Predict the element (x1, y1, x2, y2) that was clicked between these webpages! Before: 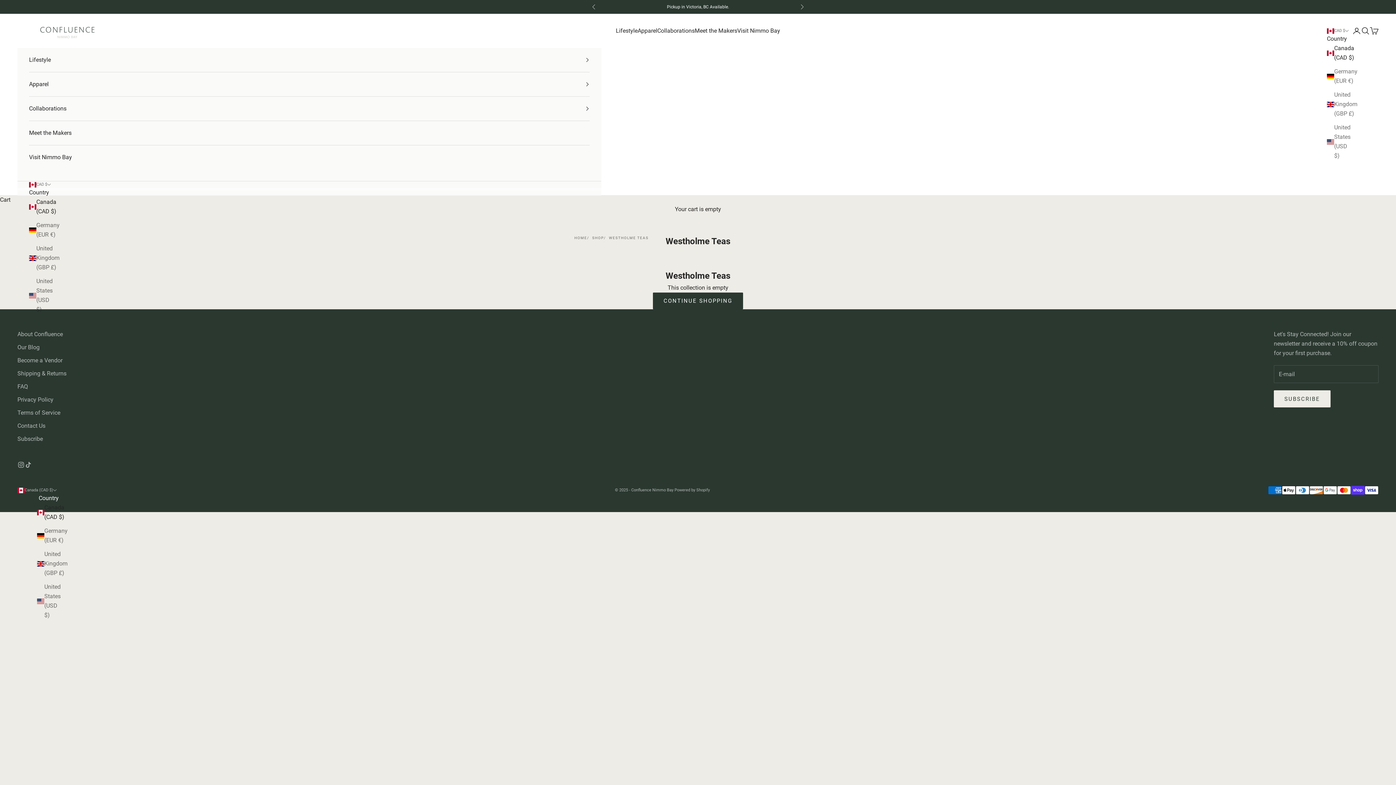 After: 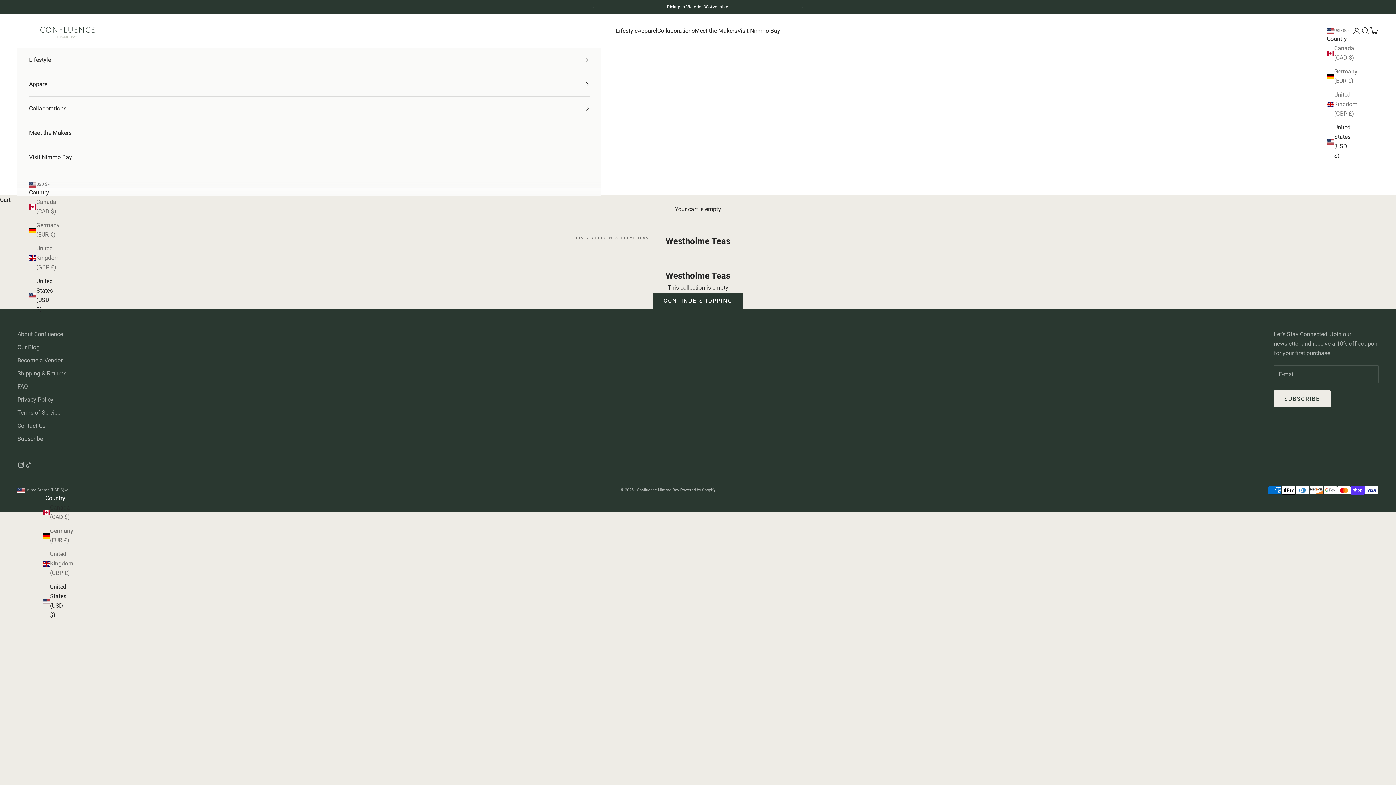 Action: bbox: (1327, 122, 1350, 160) label: United States (USD $)